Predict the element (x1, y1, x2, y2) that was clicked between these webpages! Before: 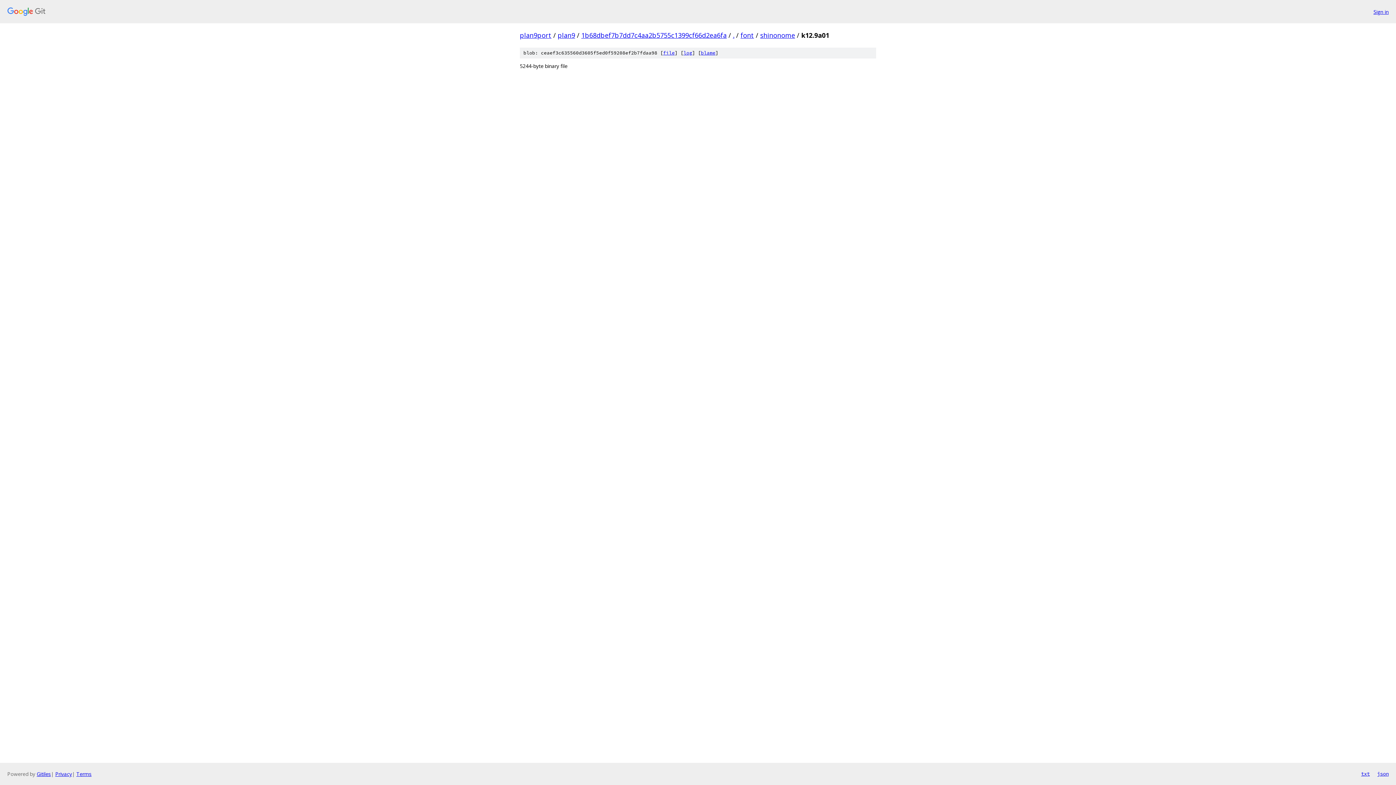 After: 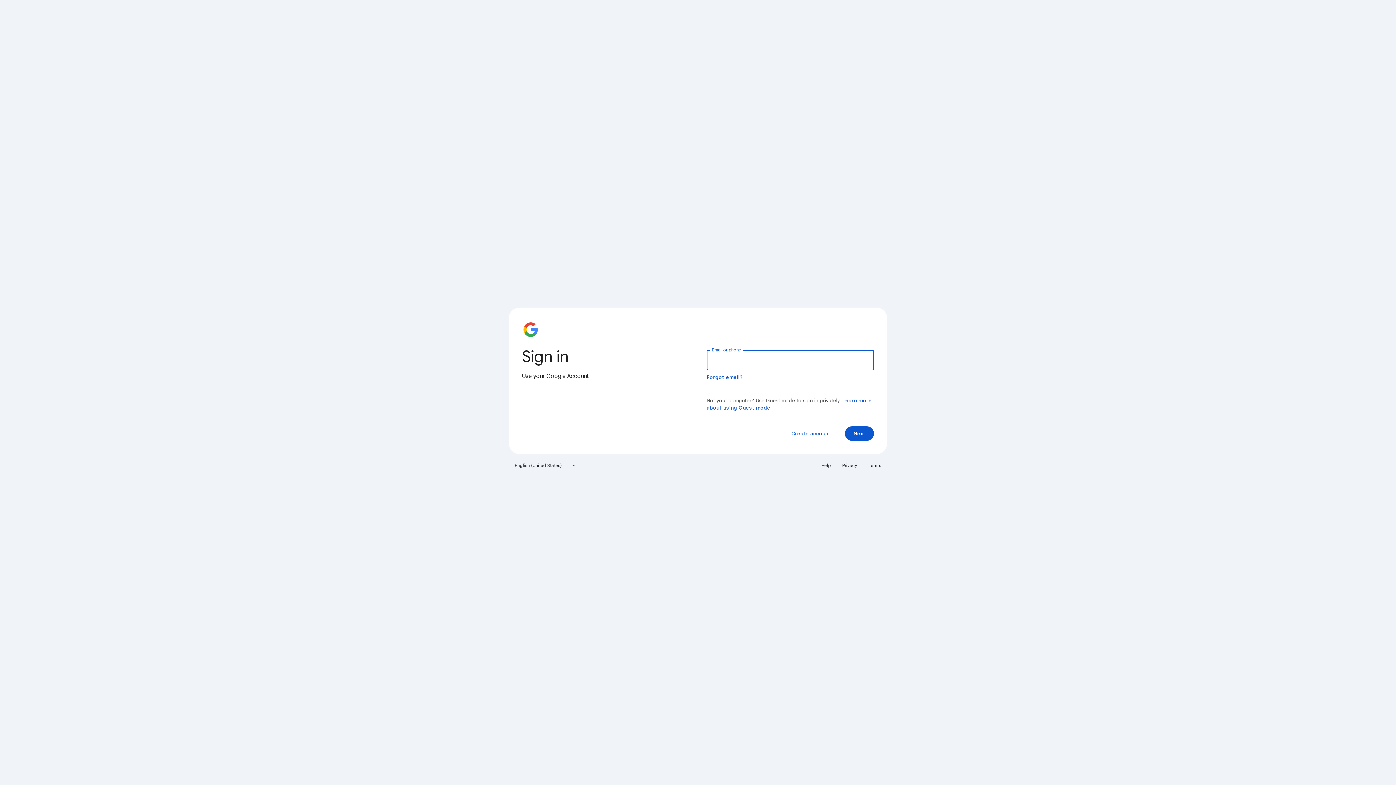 Action: bbox: (1373, 7, 1389, 15) label: Sign in